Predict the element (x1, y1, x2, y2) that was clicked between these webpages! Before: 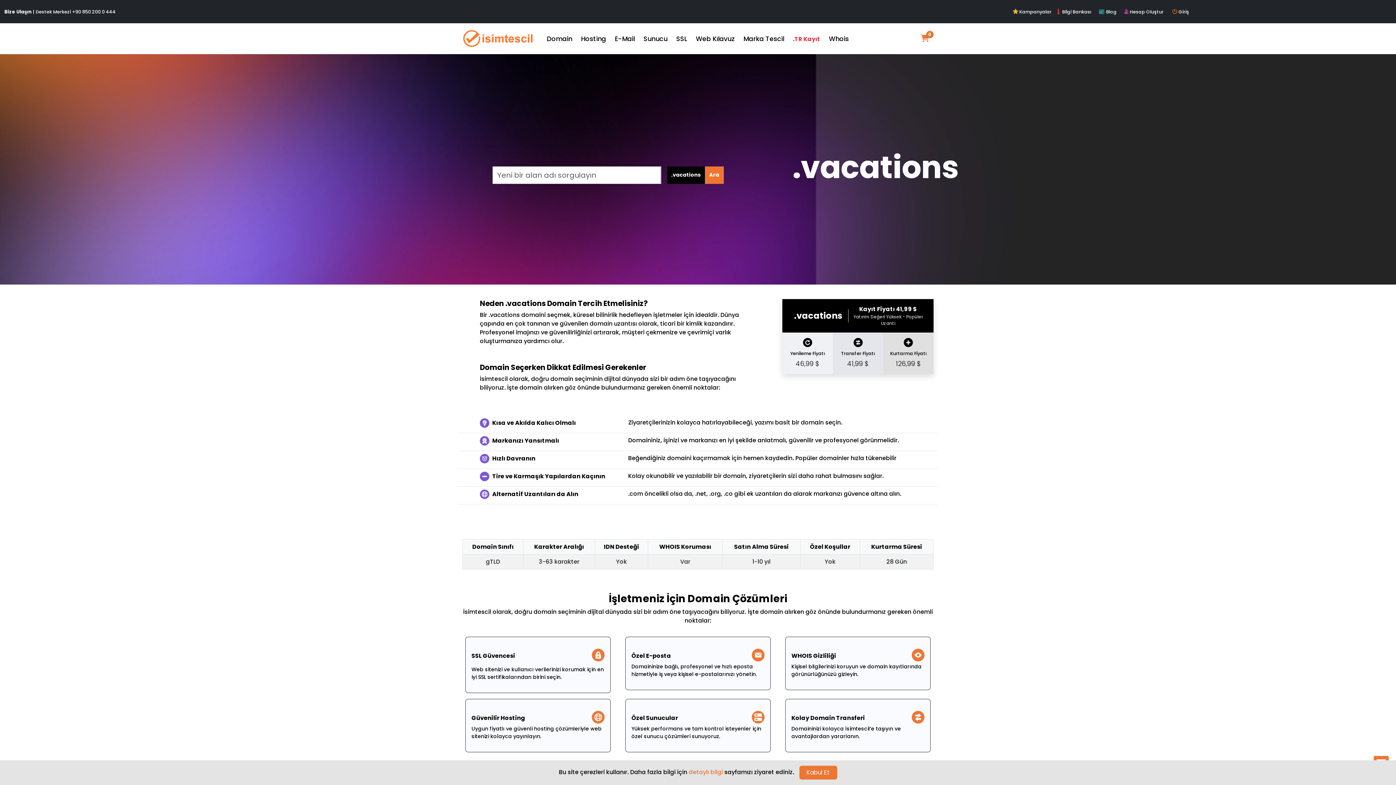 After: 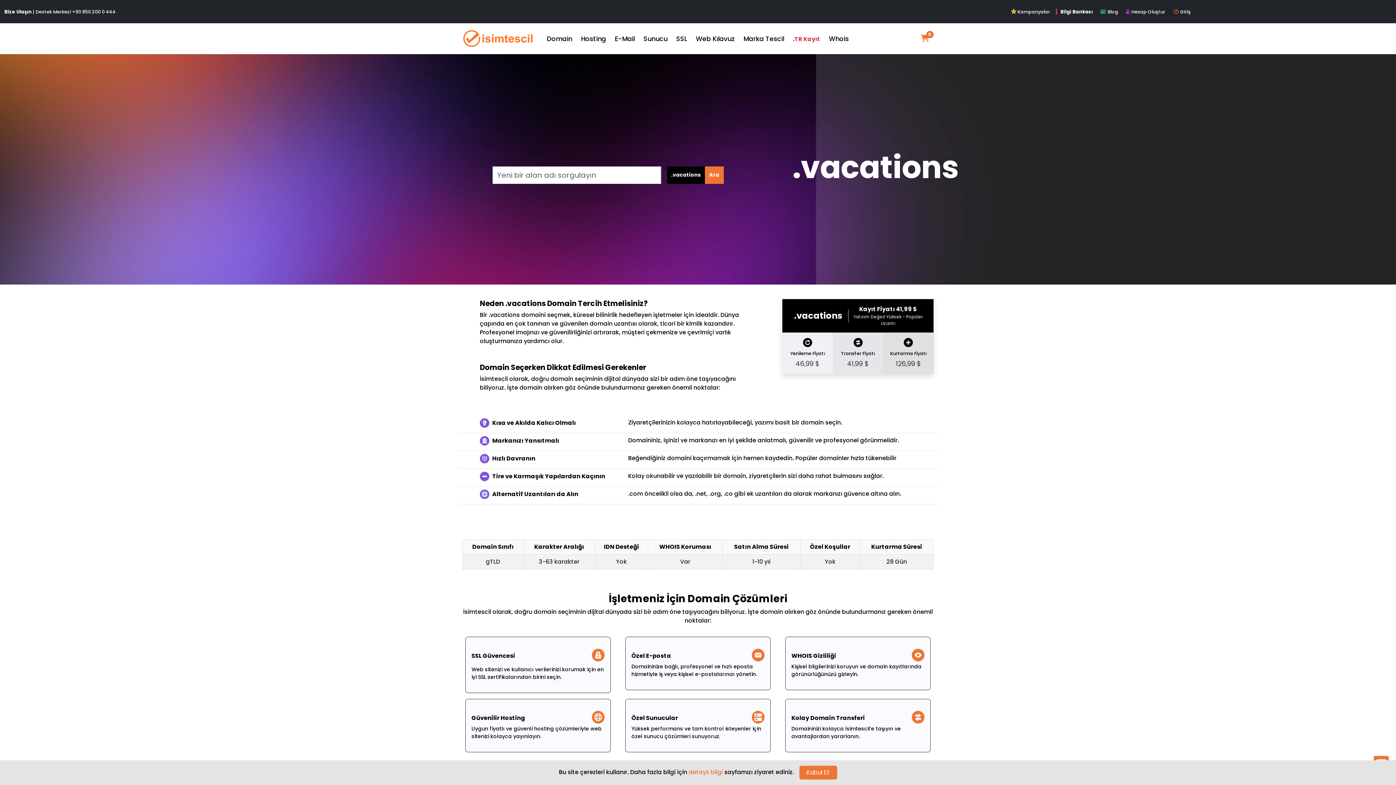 Action: bbox: (1055, 8, 1091, 14) label:  Bilgi Bankası